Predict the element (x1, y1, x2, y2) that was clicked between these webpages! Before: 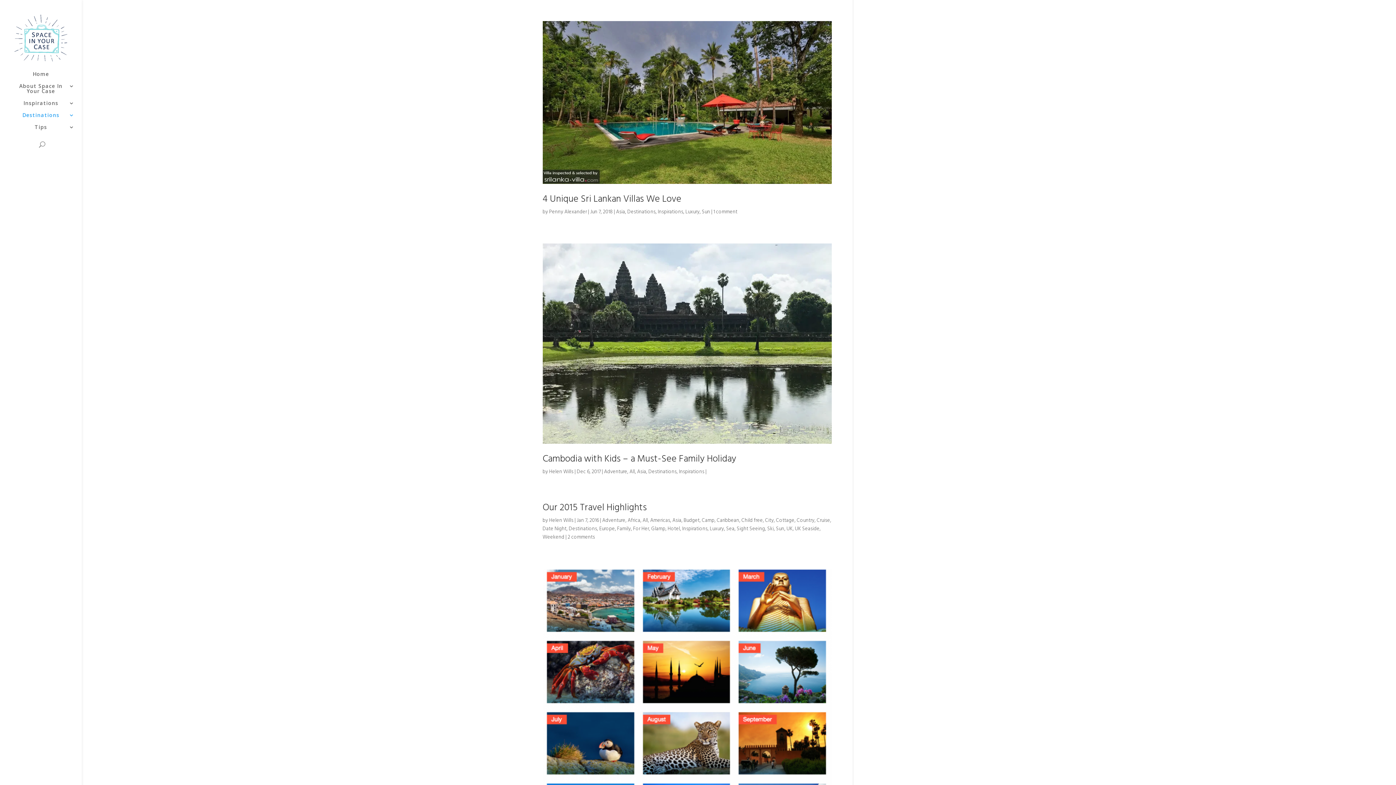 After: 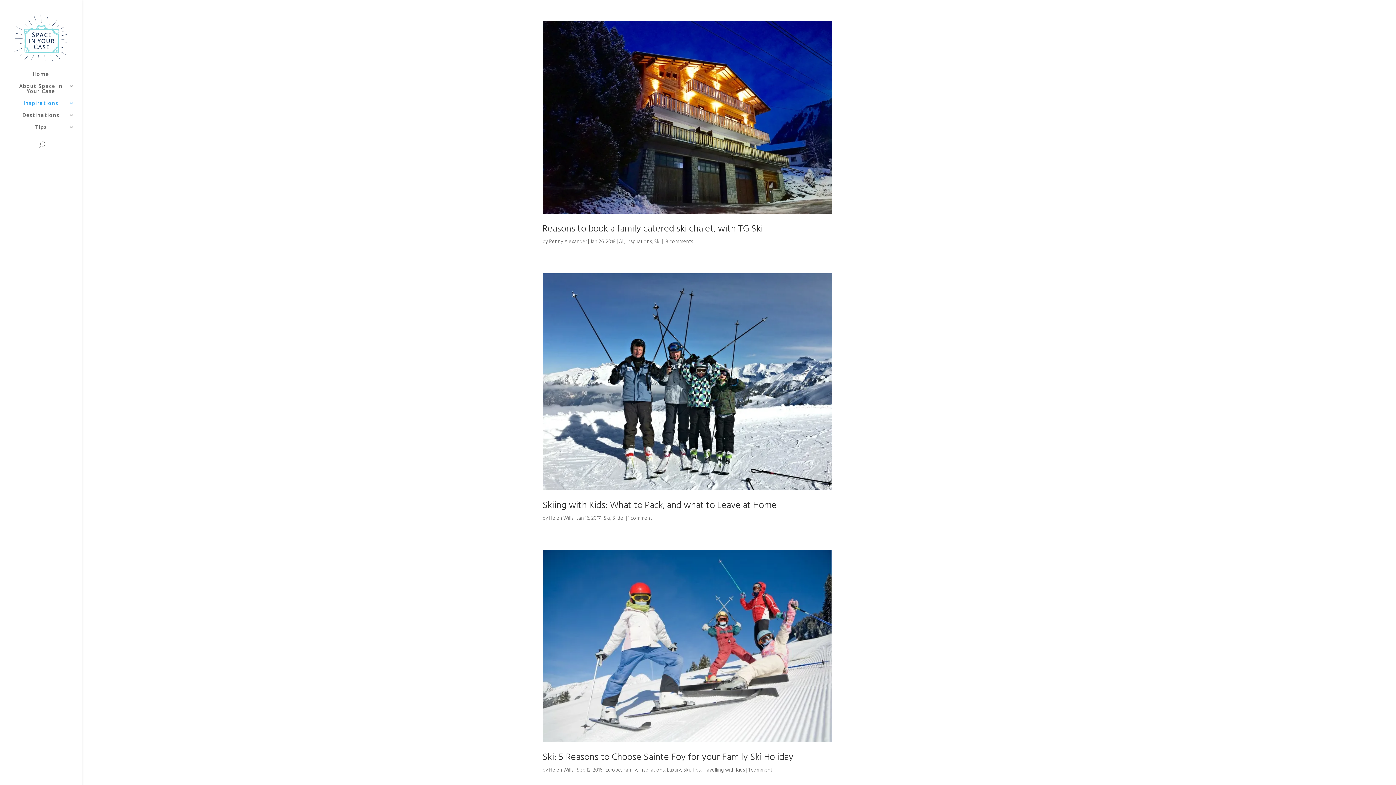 Action: label: Ski bbox: (767, 525, 774, 533)